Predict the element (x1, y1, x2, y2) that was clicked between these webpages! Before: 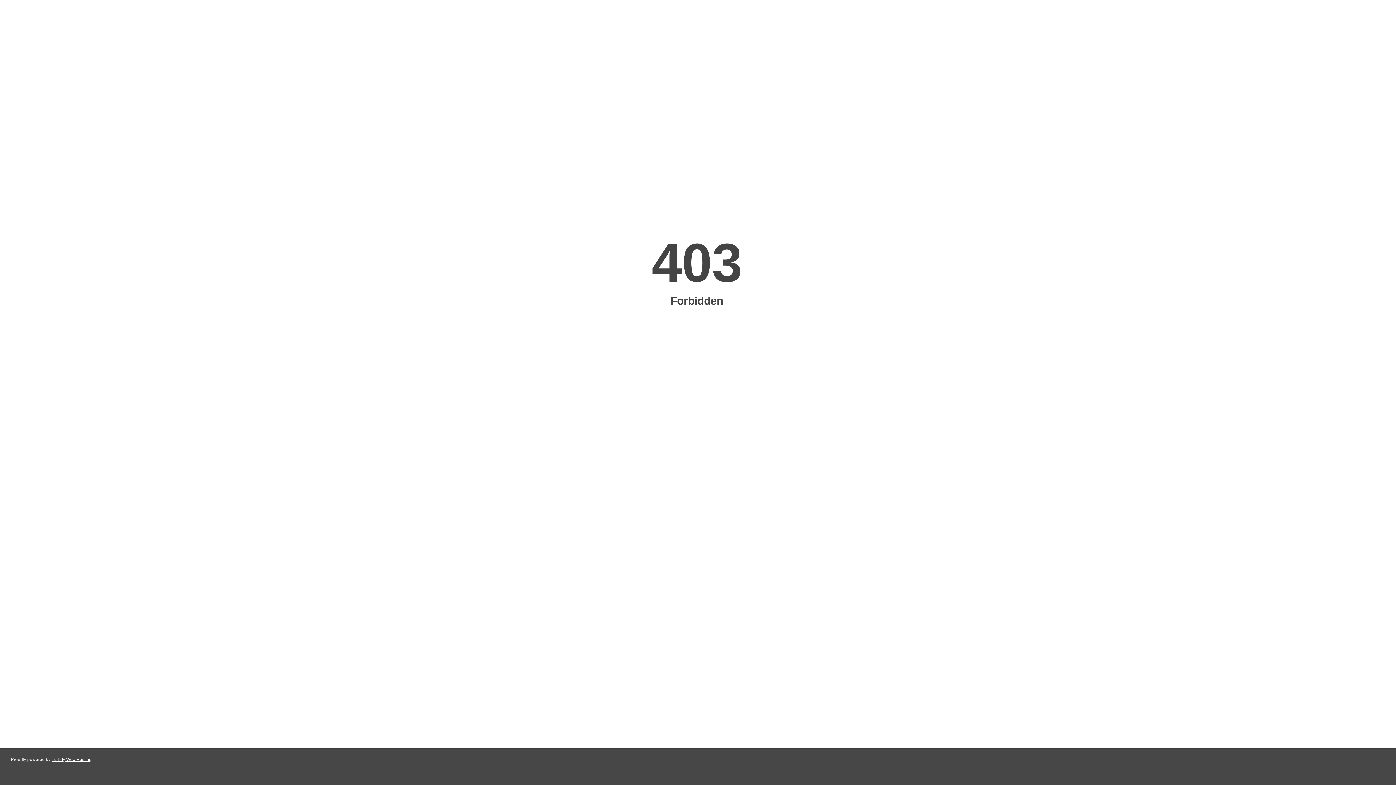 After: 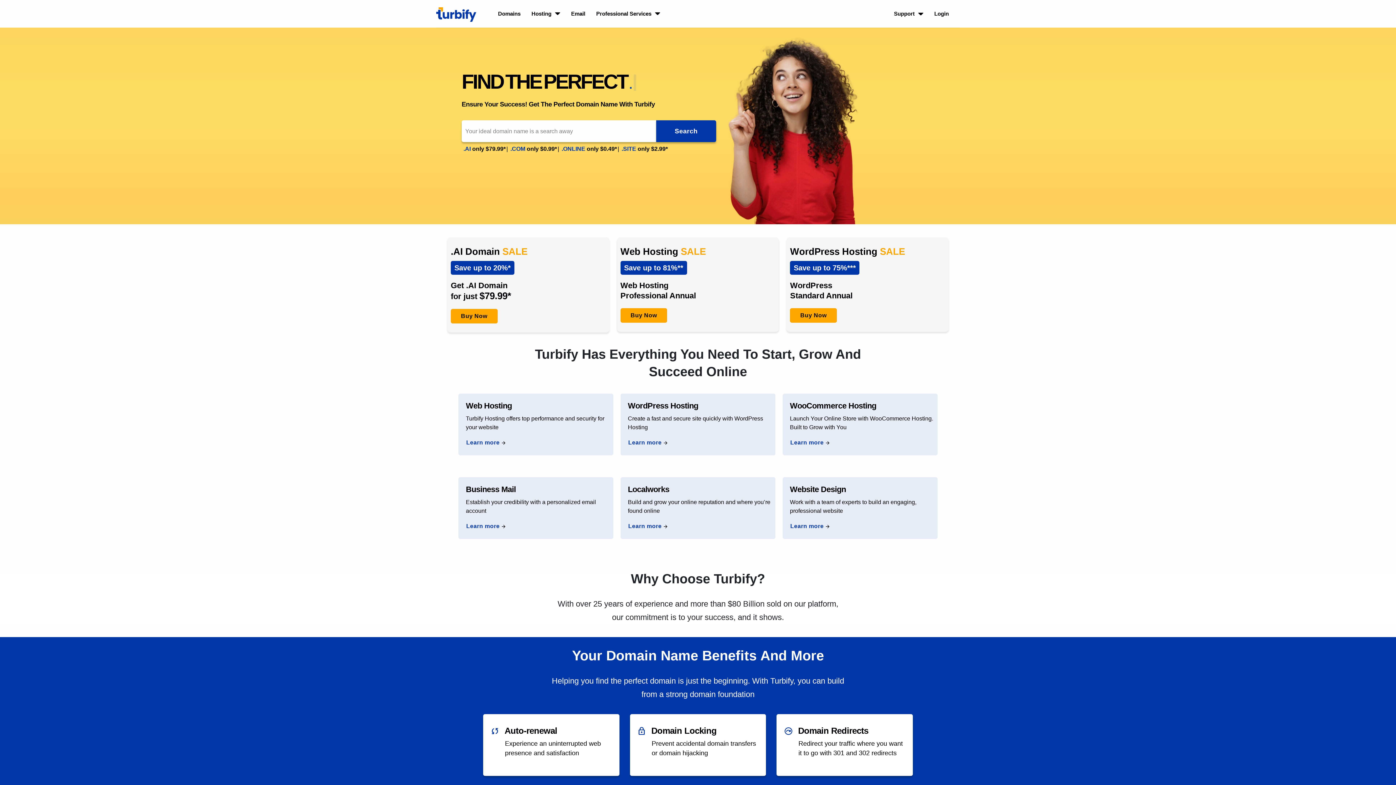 Action: label: Turbify Web Hosting bbox: (51, 757, 91, 762)